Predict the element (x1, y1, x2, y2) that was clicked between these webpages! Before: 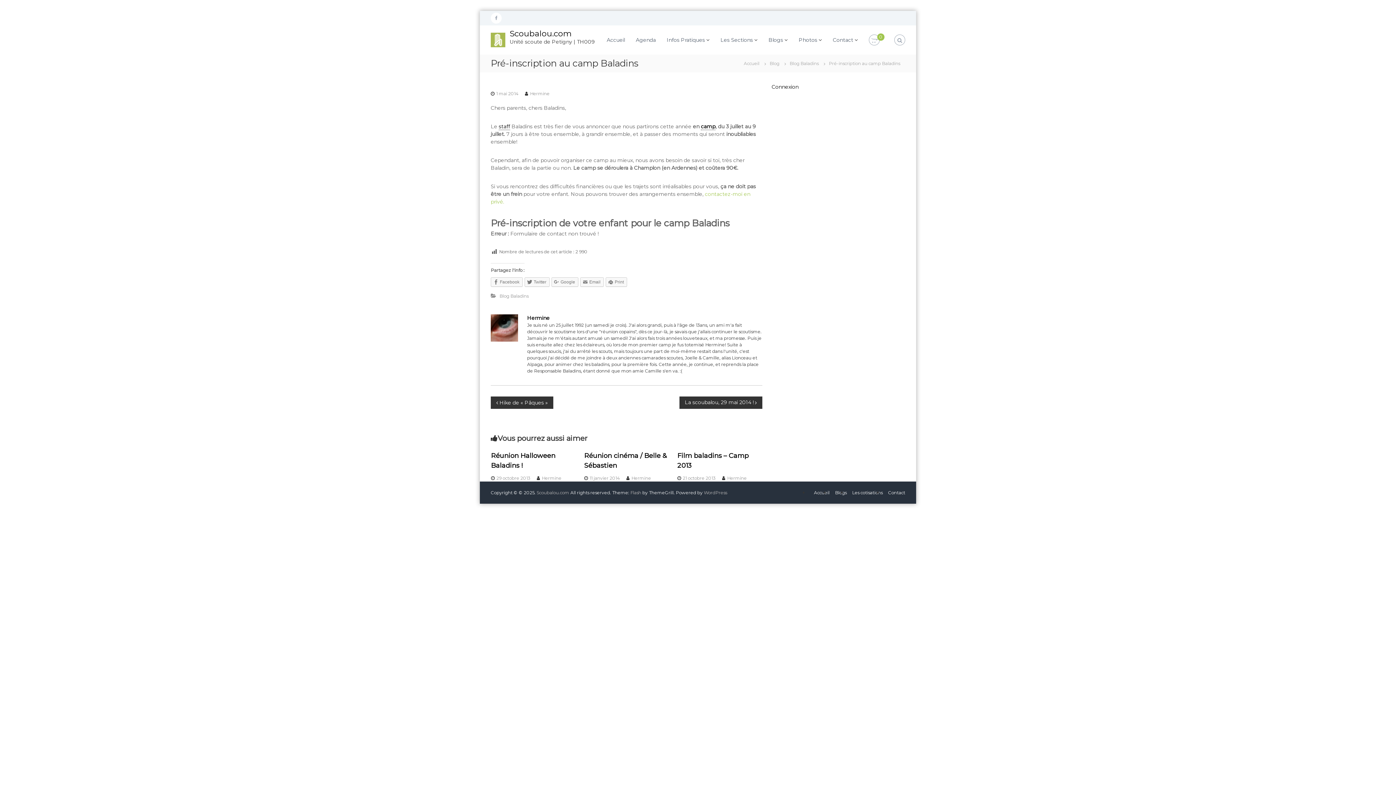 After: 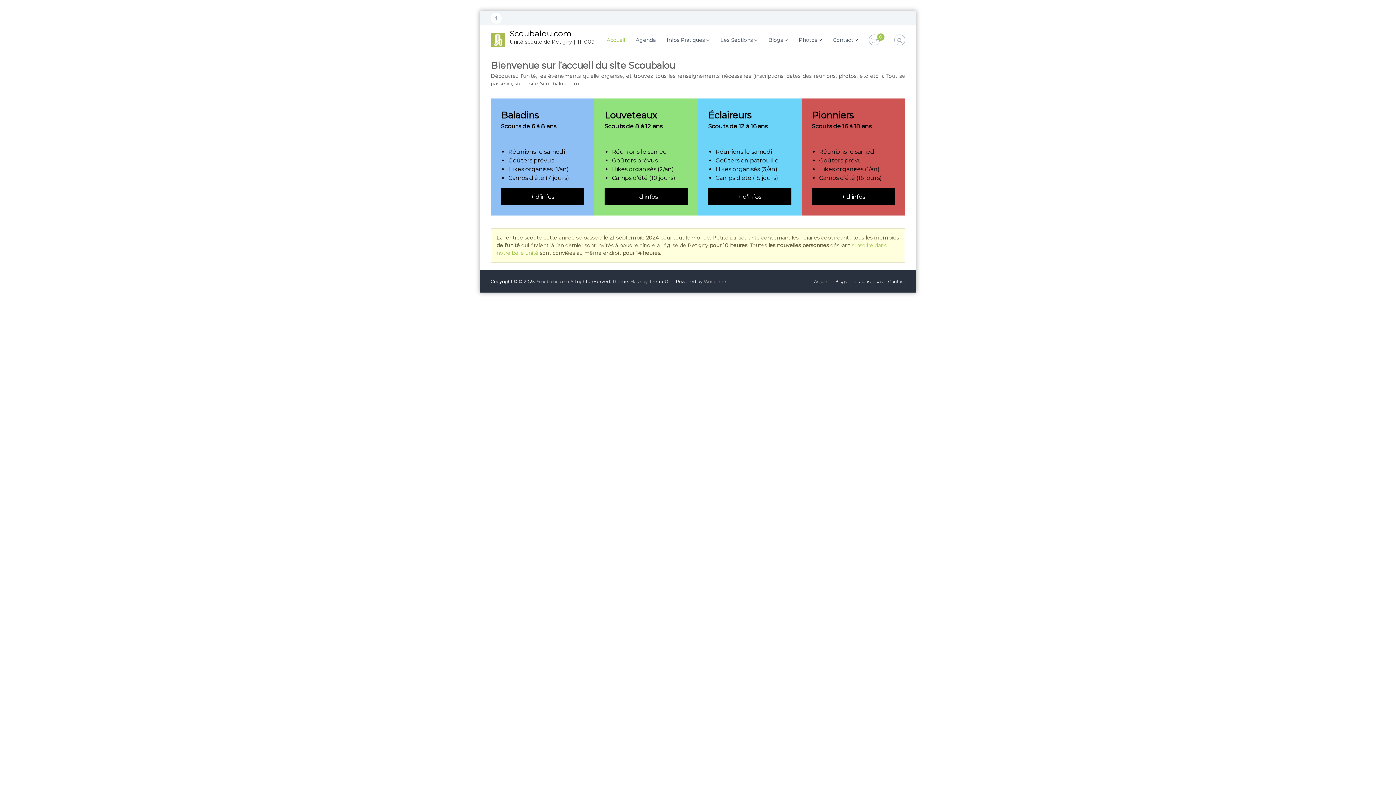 Action: label: Accueil bbox: (738, 60, 764, 66)